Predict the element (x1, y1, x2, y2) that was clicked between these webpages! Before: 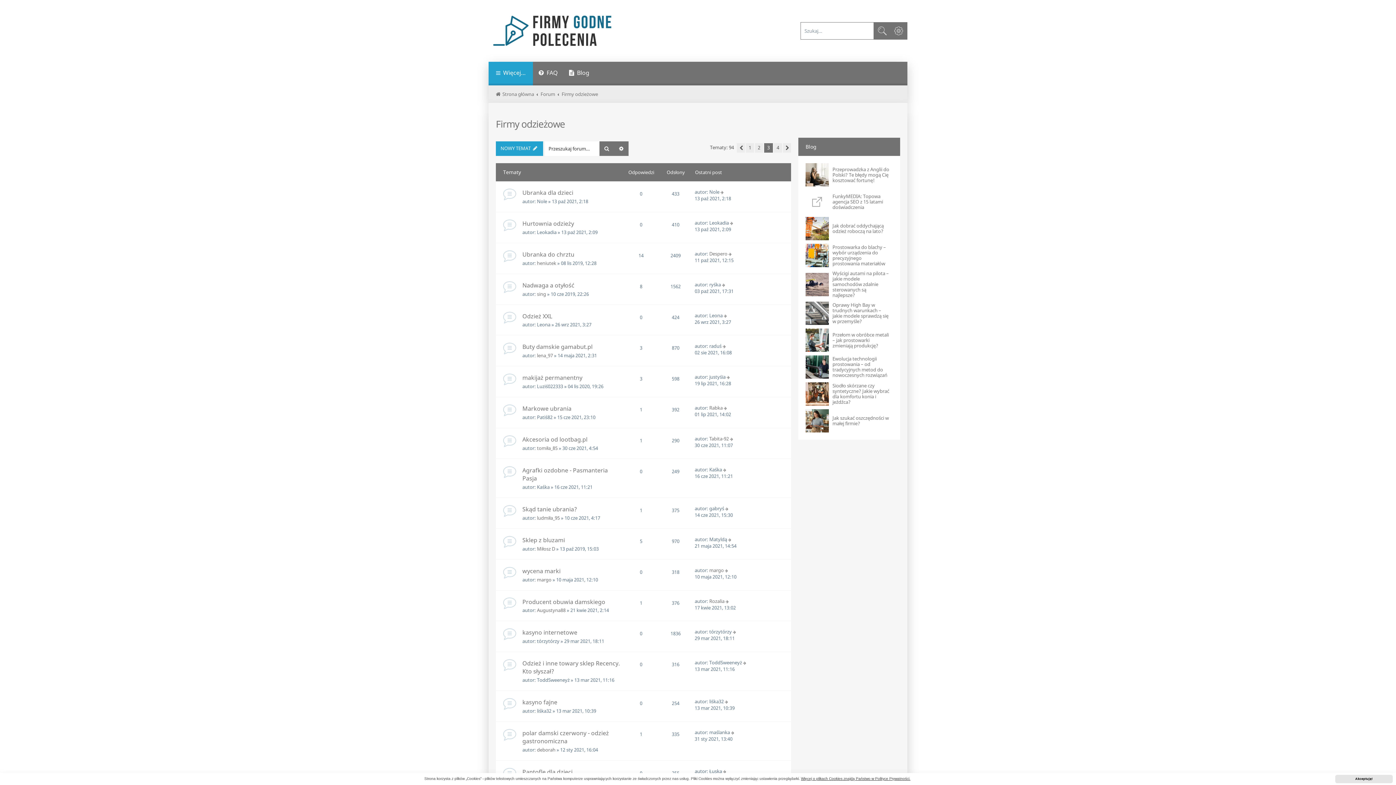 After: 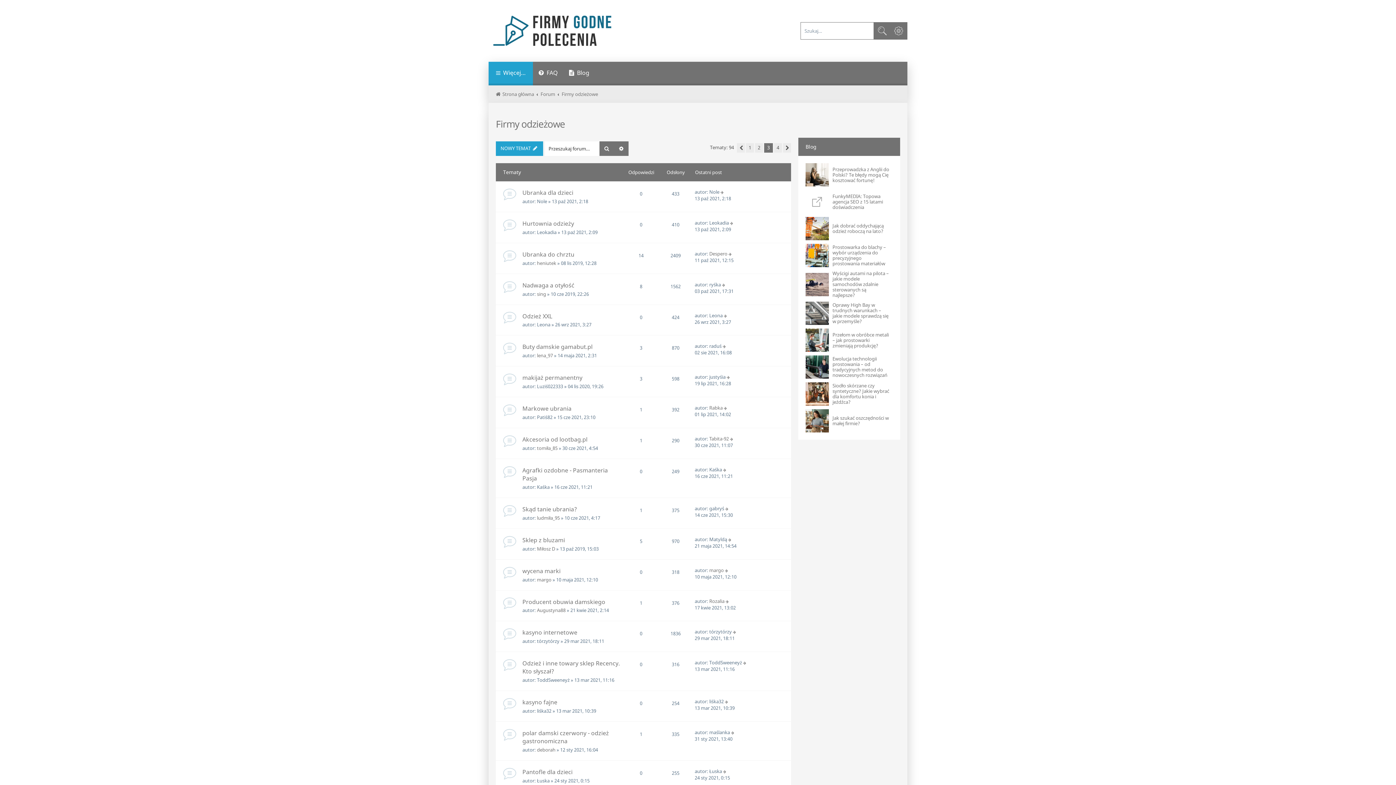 Action: bbox: (1335, 775, 1393, 783) label: dismiss cookie message